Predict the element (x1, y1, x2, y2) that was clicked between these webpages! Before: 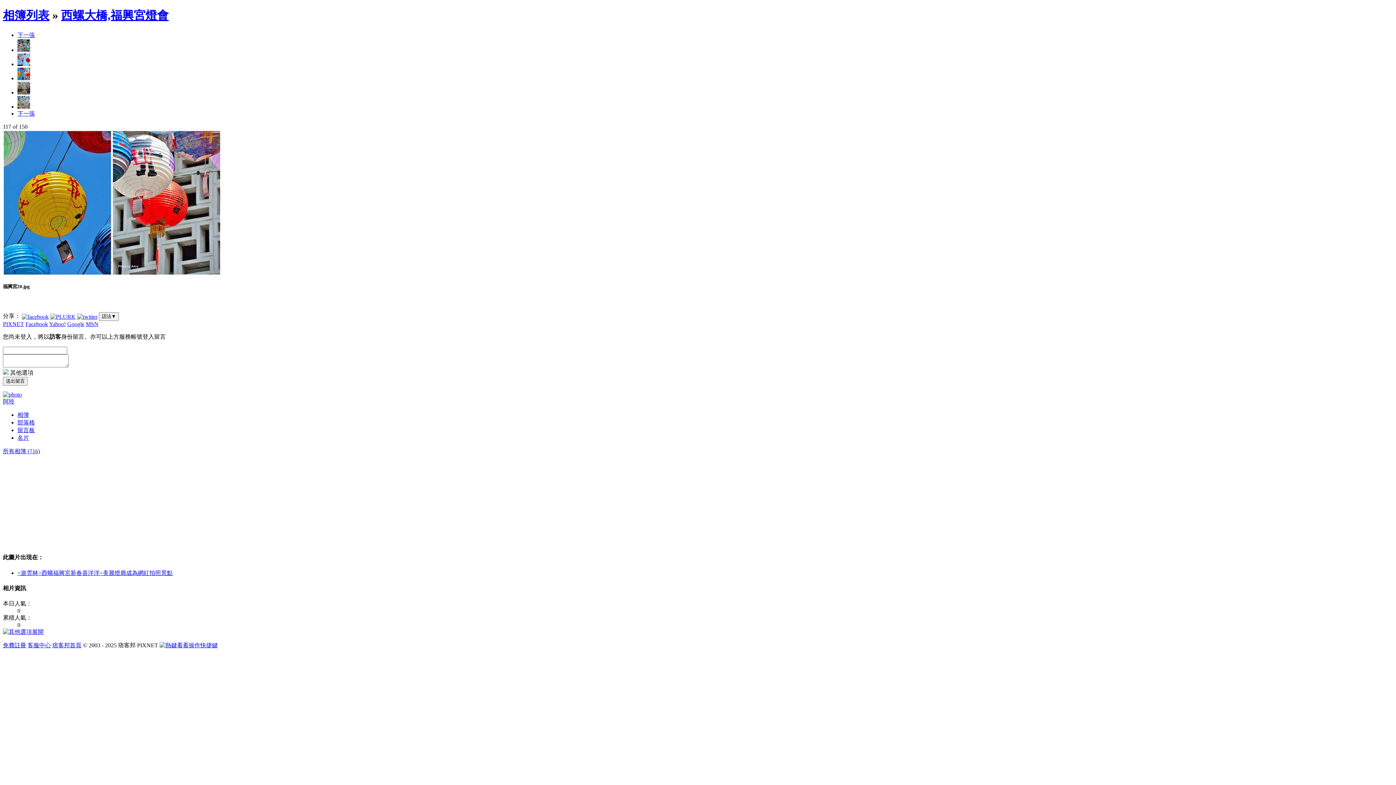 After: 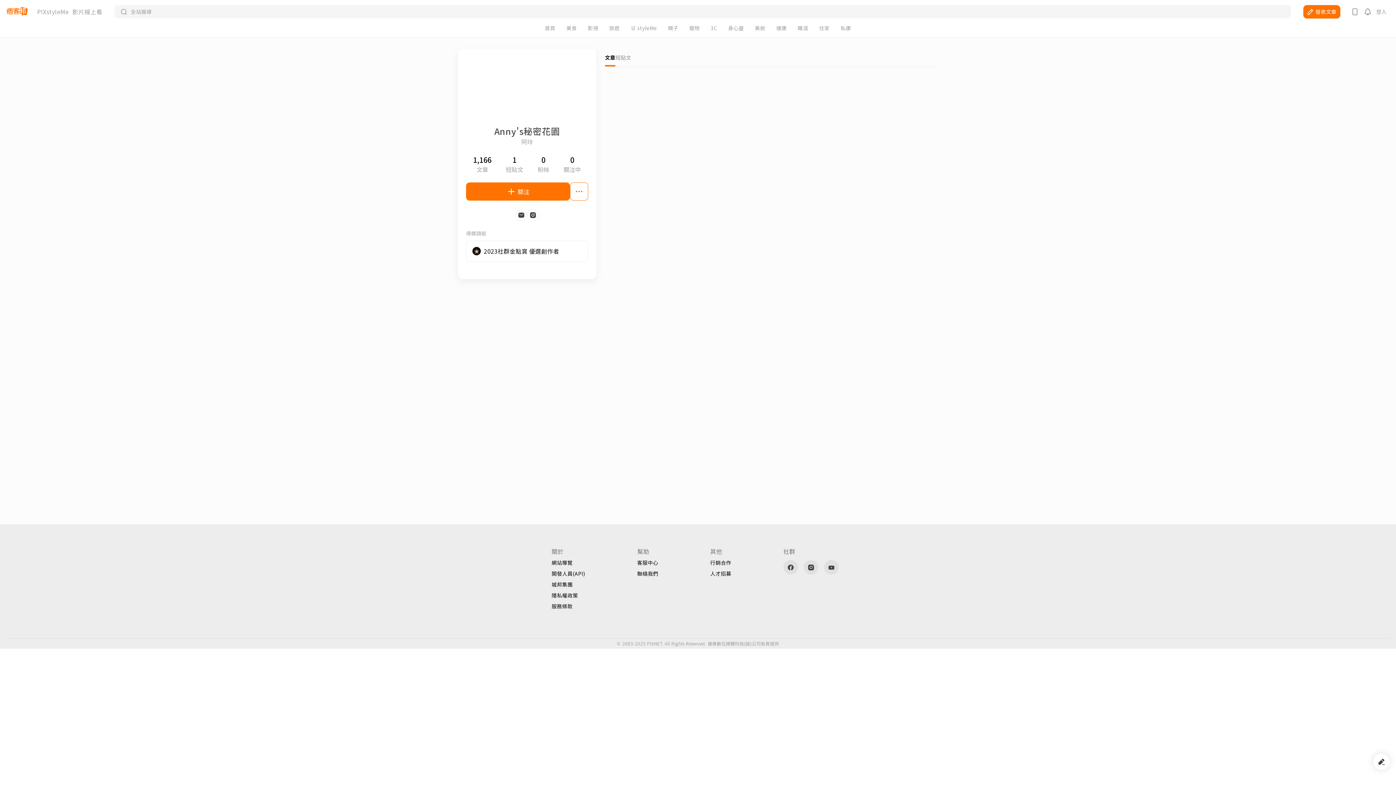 Action: bbox: (2, 391, 21, 397)